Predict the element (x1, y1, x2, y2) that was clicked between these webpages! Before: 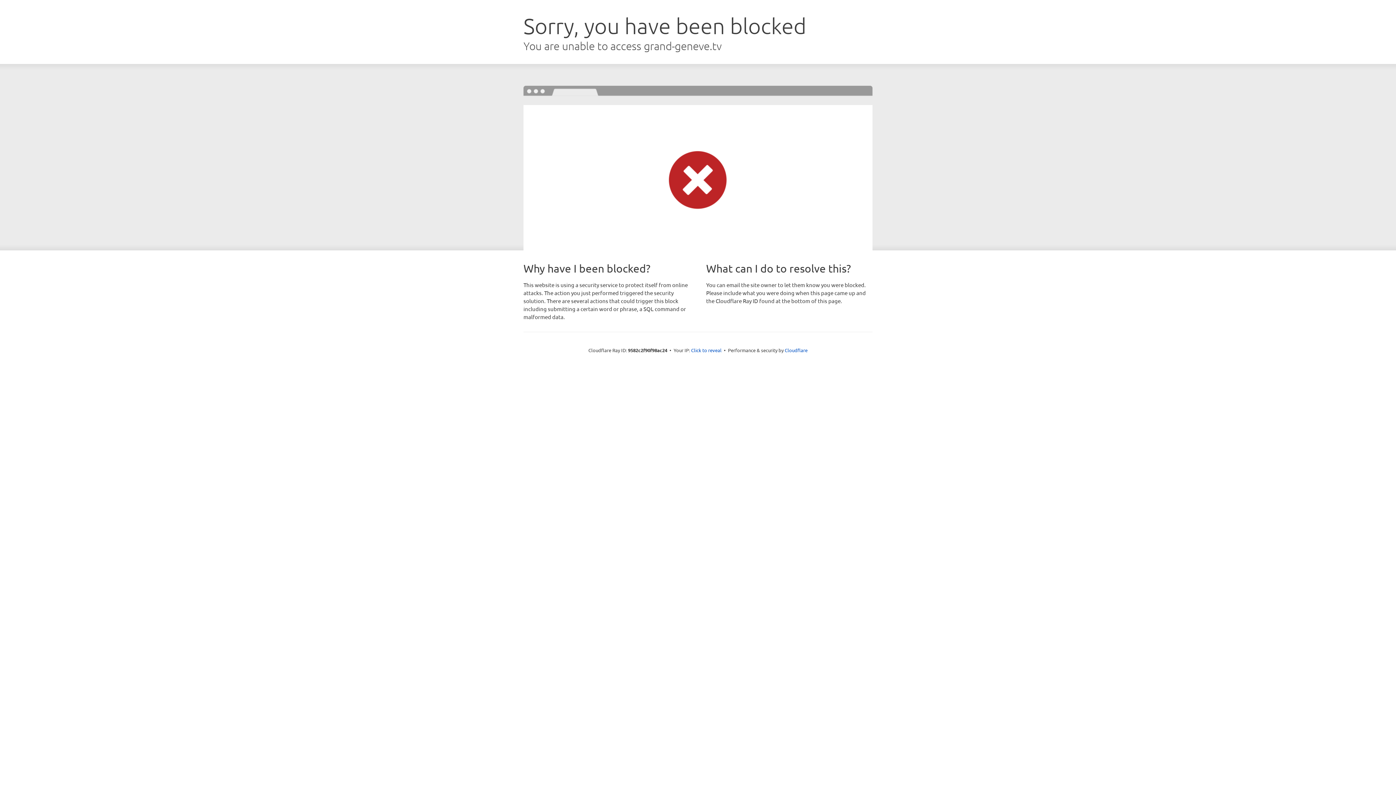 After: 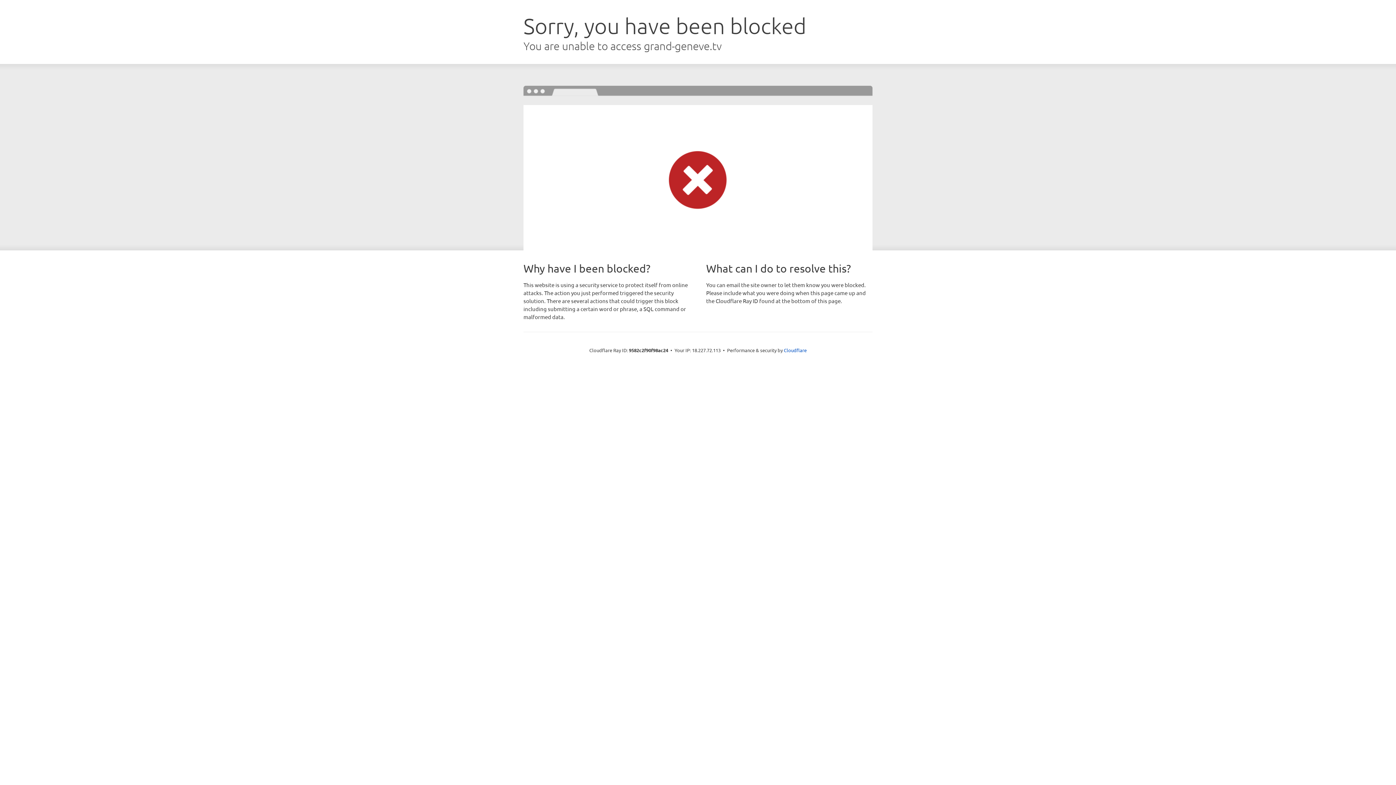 Action: label: Click to reveal bbox: (691, 346, 721, 353)